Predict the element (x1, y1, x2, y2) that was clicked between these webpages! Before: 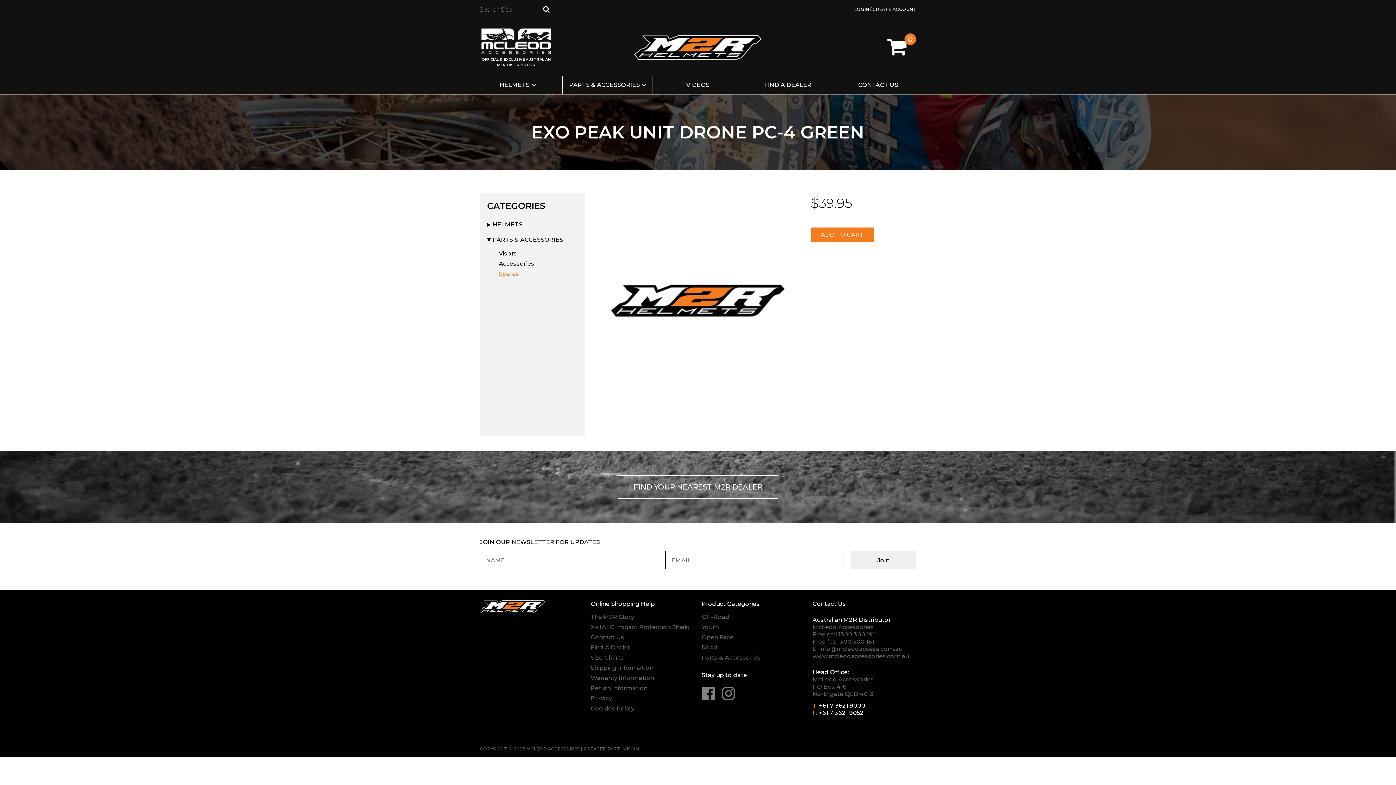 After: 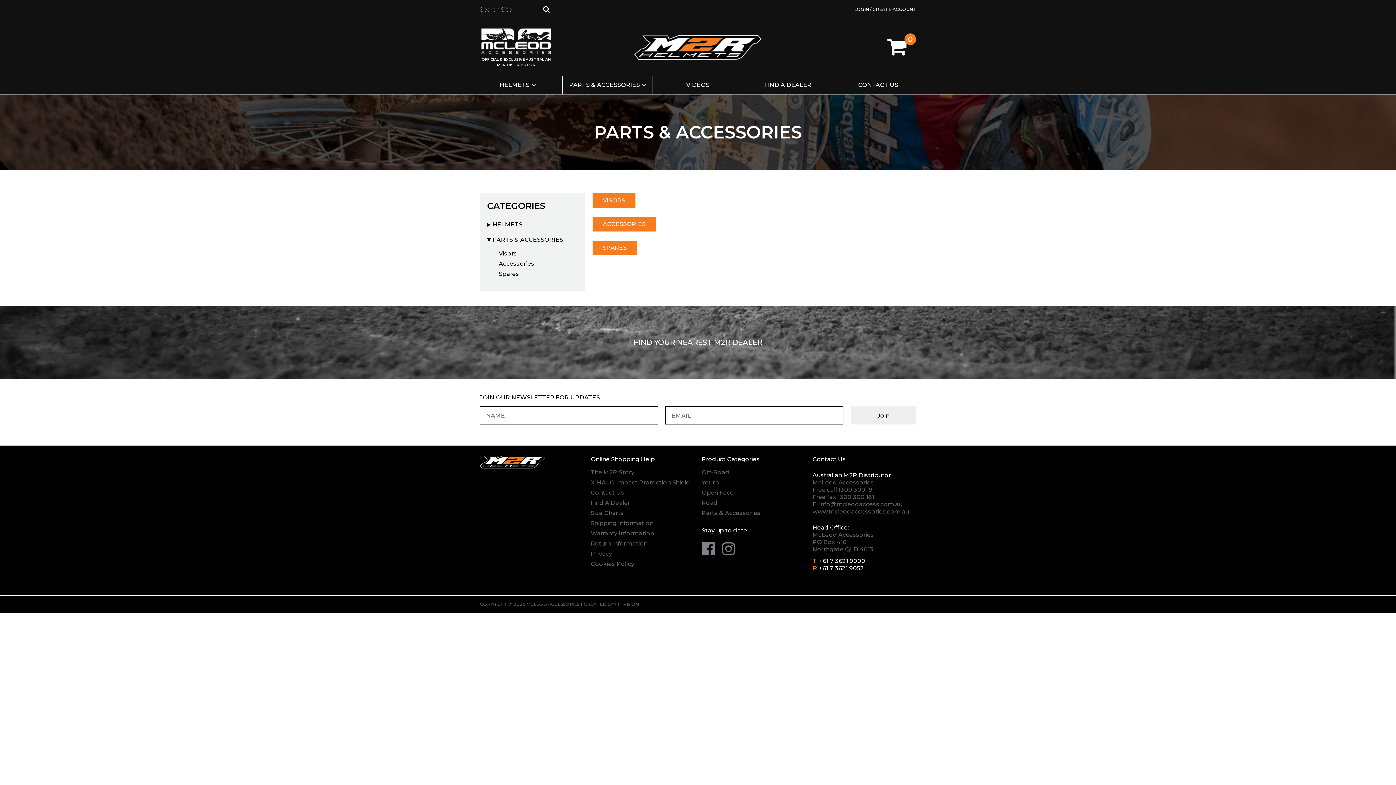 Action: bbox: (562, 76, 652, 94) label: PARTS & ACCESSORIES